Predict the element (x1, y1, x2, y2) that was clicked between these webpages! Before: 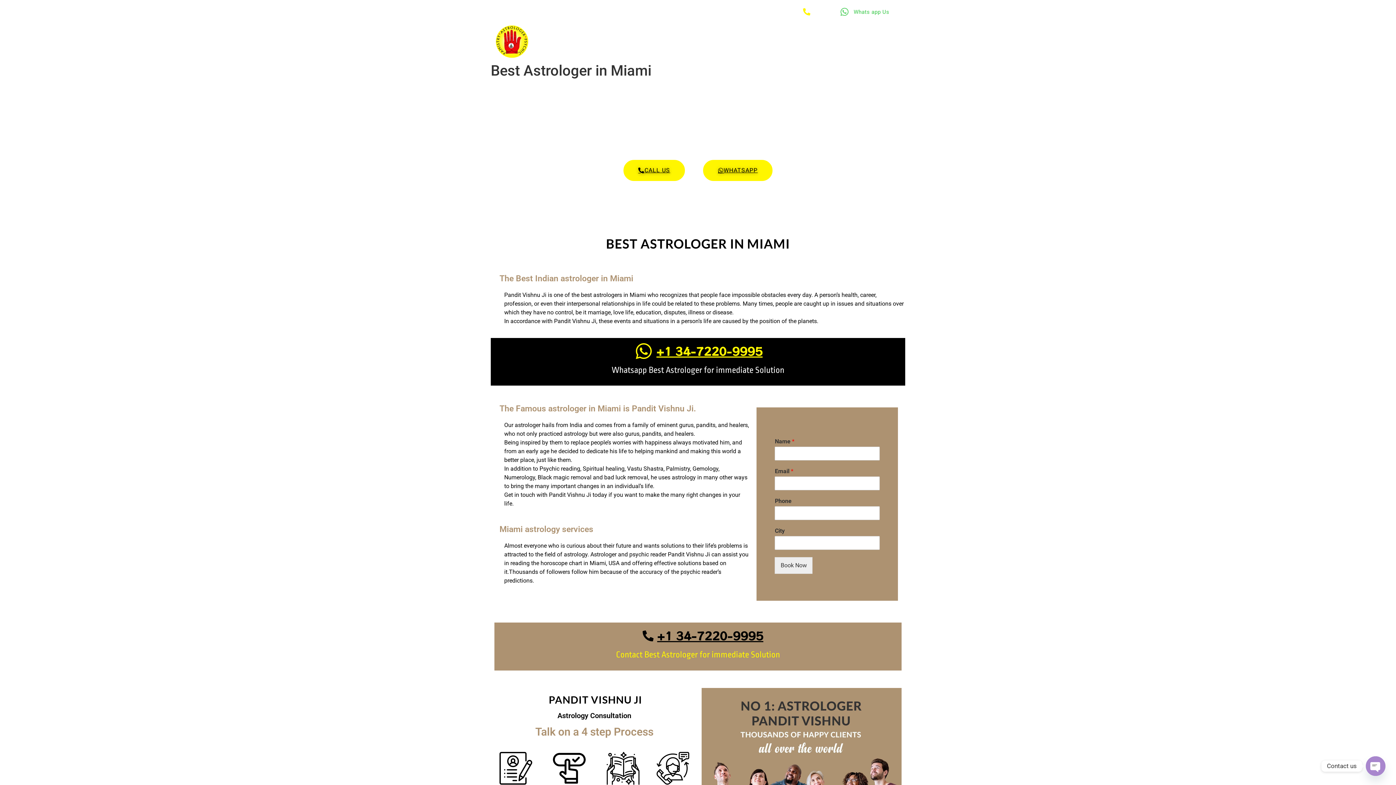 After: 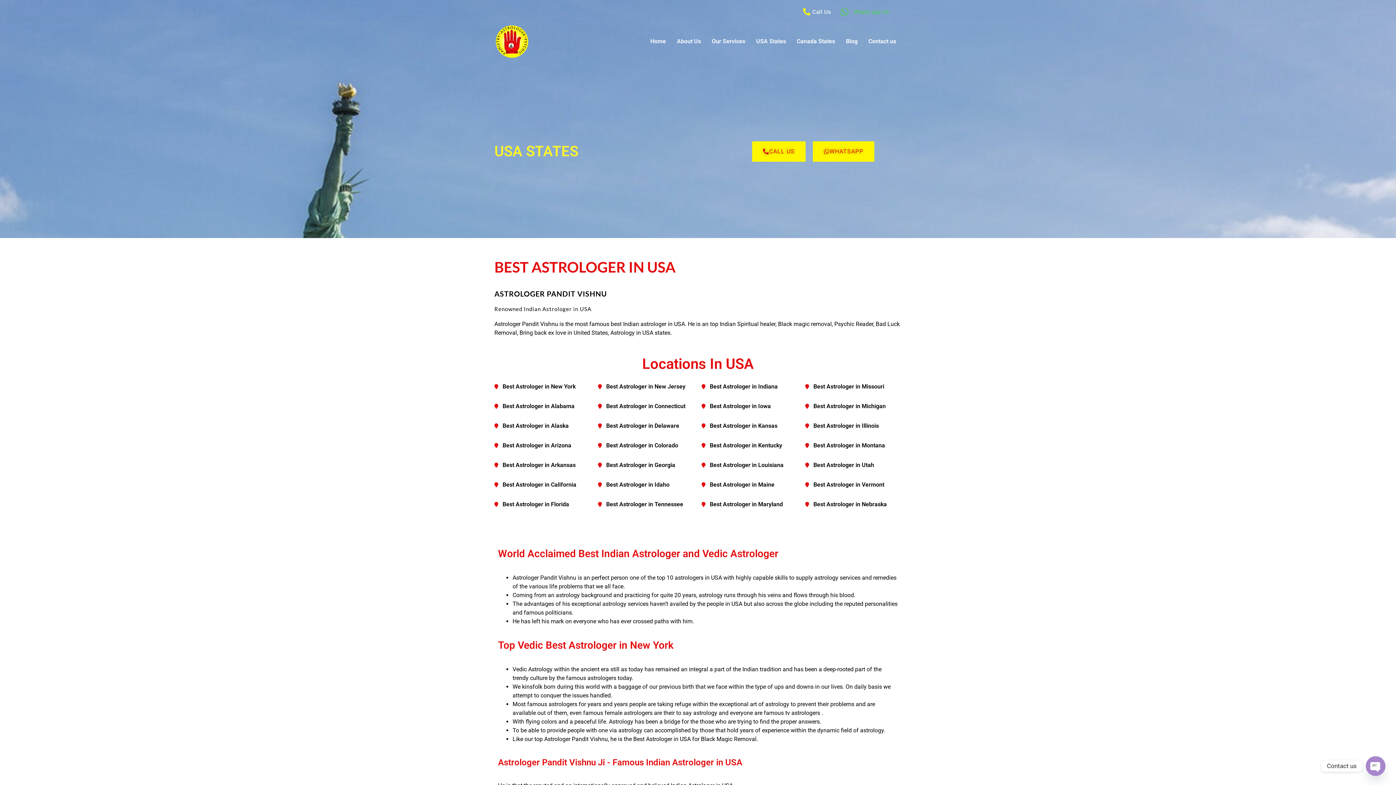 Action: label: USA States bbox: (750, 33, 791, 49)